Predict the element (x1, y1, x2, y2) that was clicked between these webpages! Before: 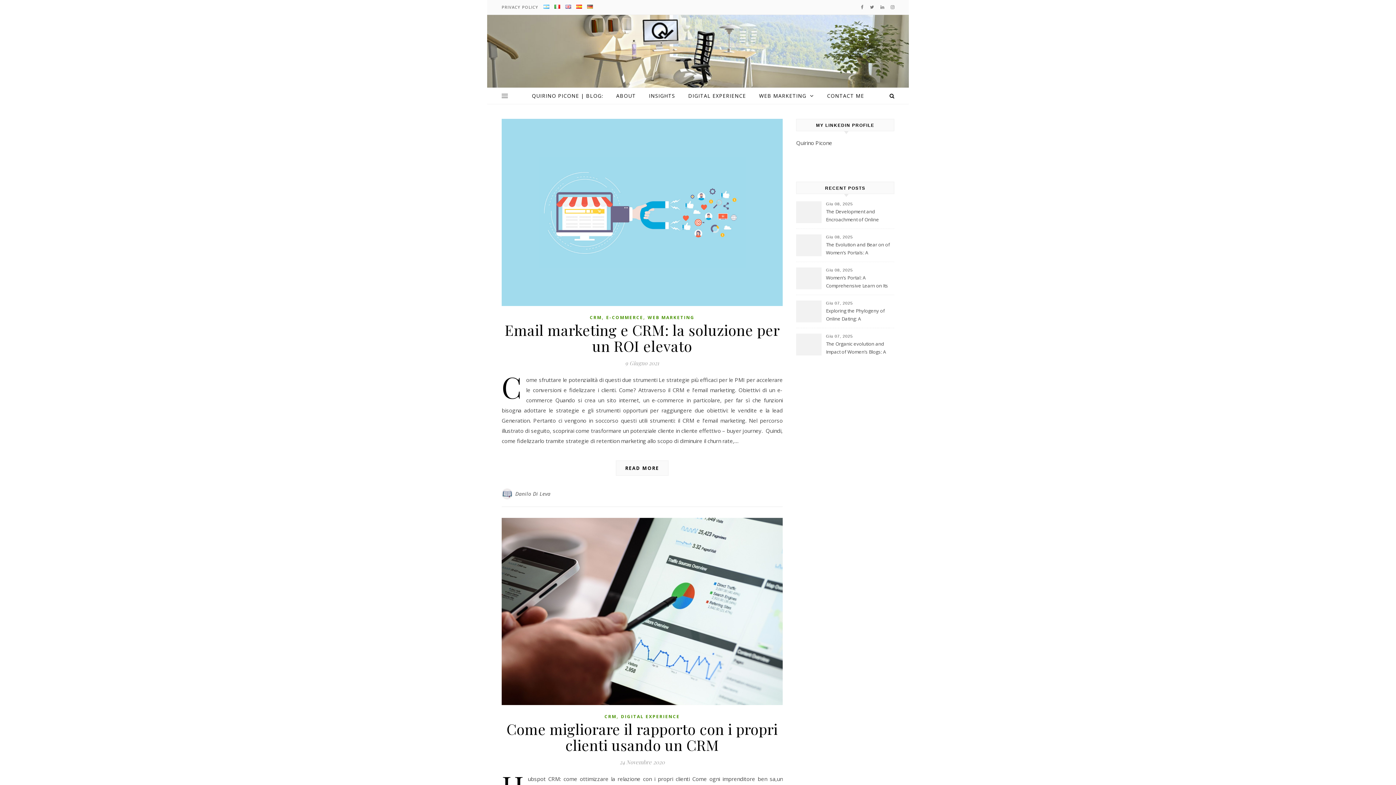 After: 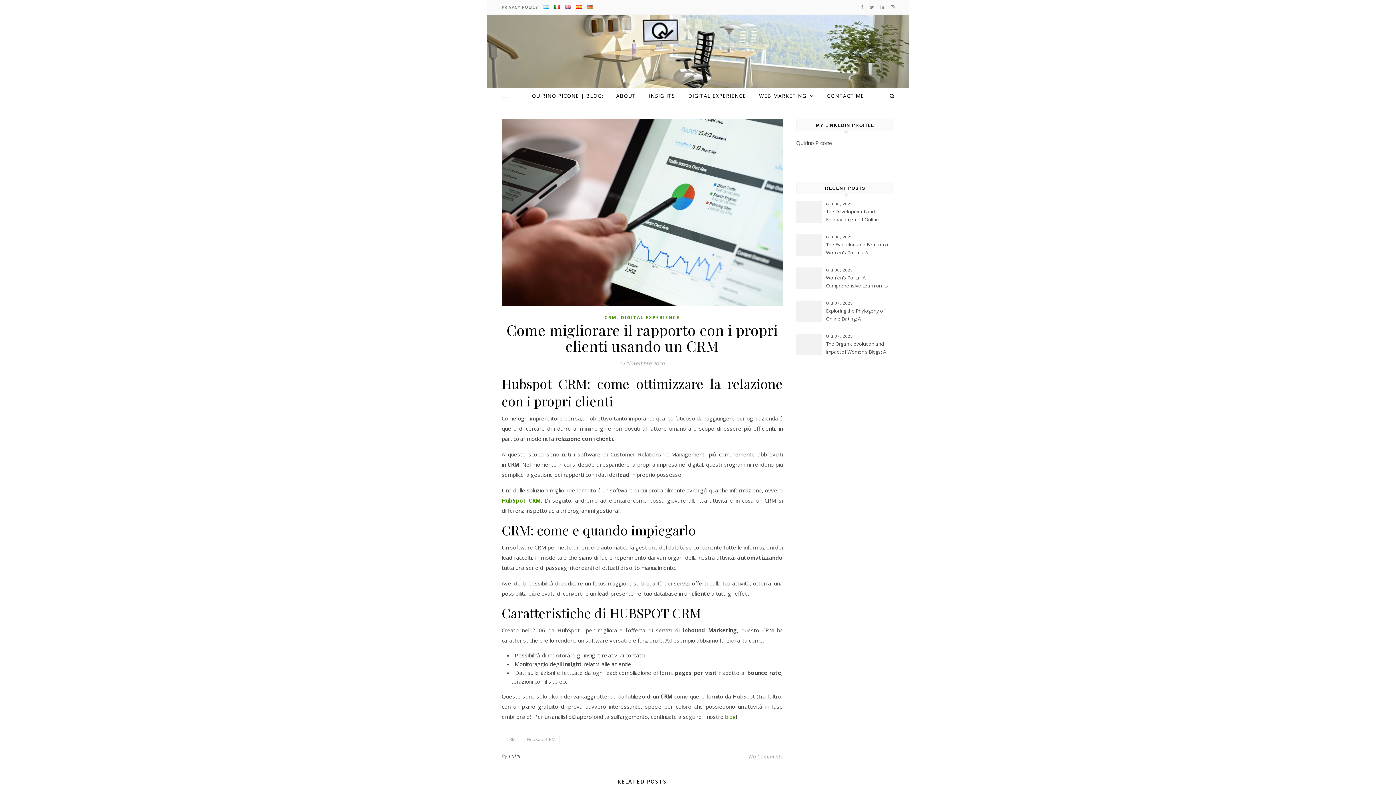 Action: bbox: (501, 518, 782, 705)